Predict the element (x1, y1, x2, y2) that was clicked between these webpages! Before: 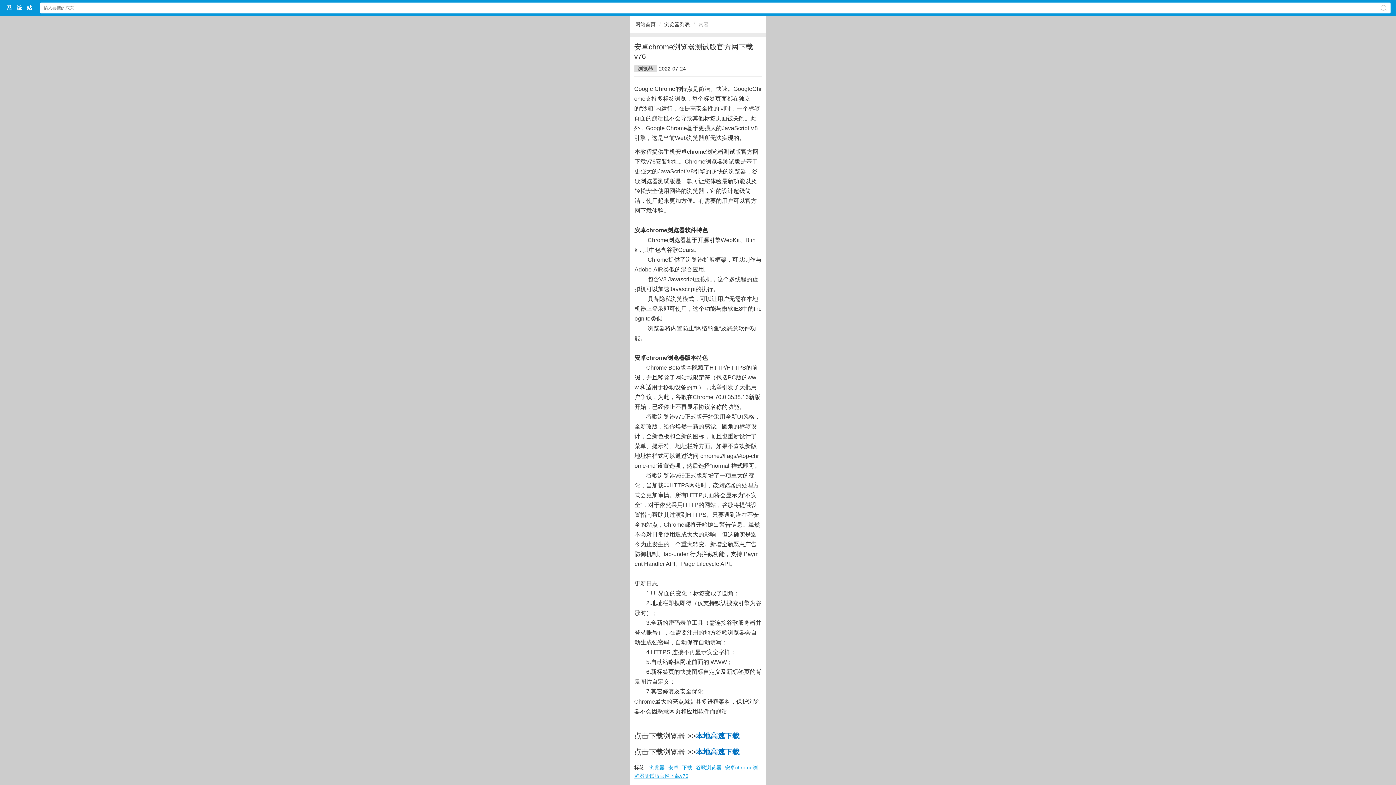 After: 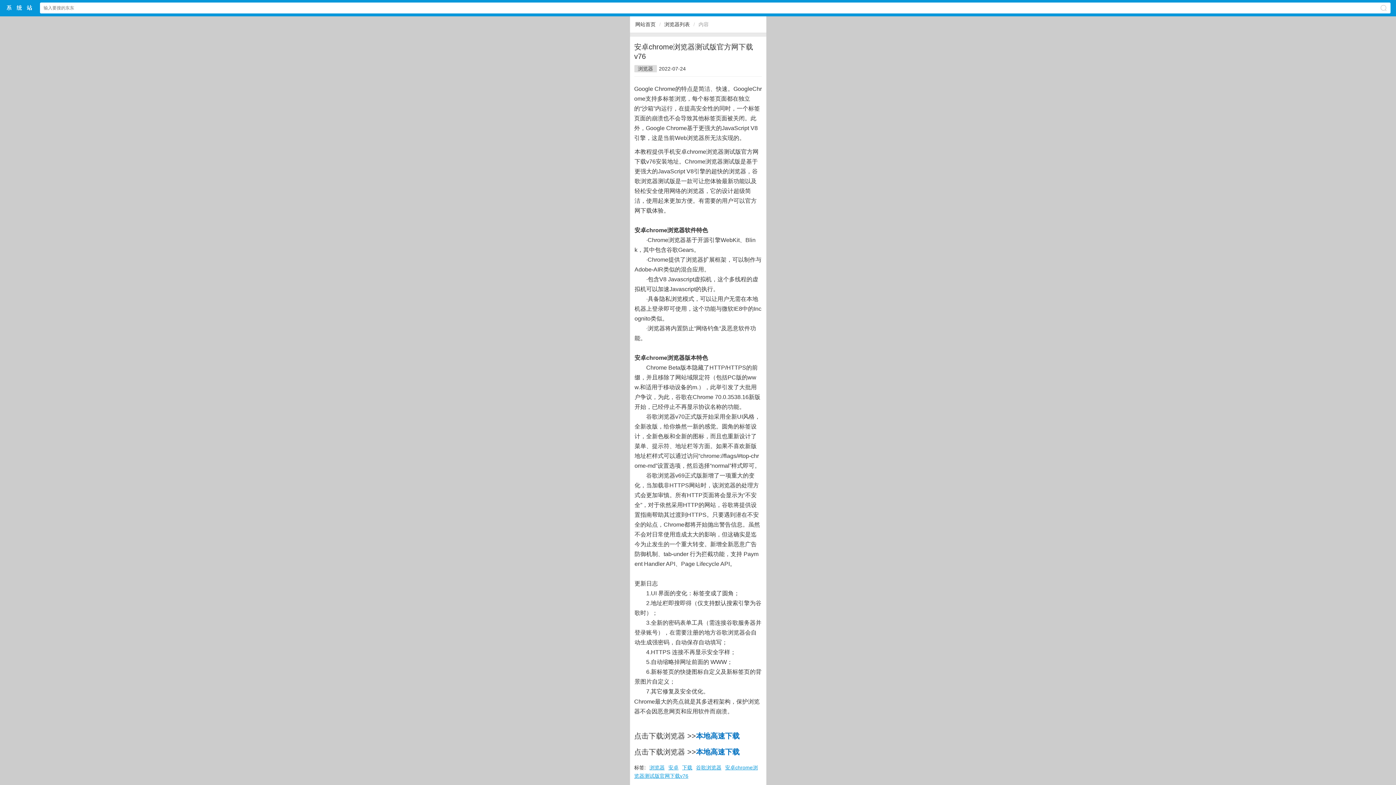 Action: label: 安卓 bbox: (668, 765, 678, 770)